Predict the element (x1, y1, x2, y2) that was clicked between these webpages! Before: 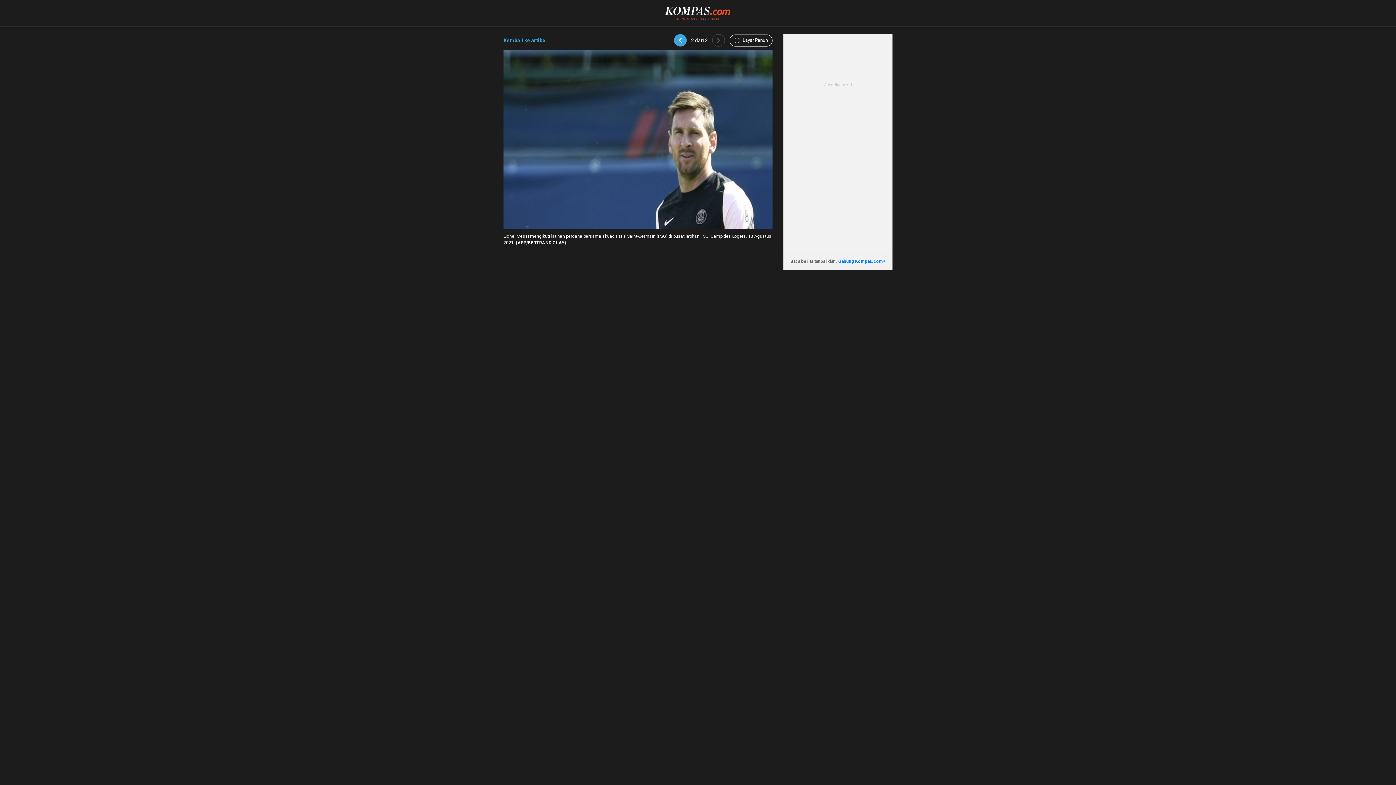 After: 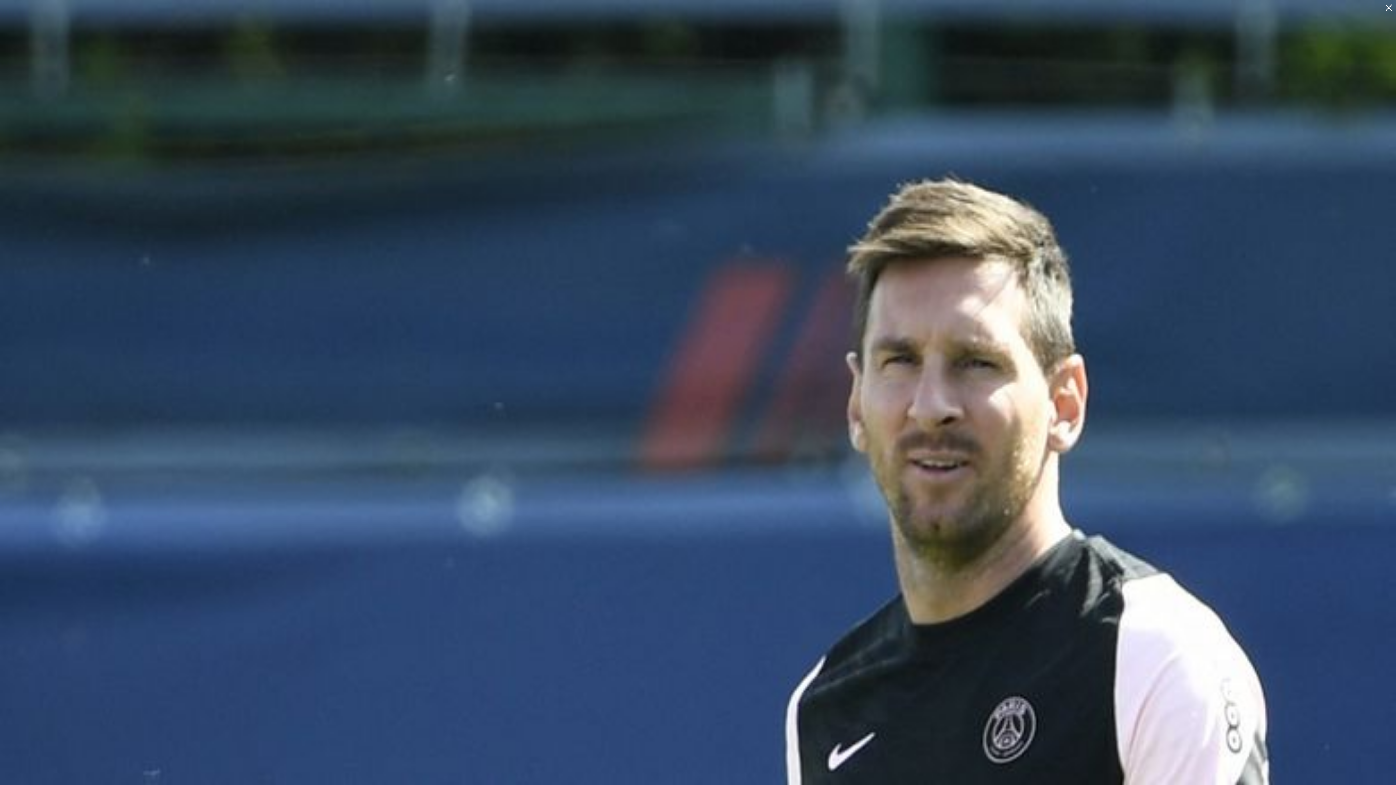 Action: bbox: (729, 34, 772, 46) label:  Layar Penuh